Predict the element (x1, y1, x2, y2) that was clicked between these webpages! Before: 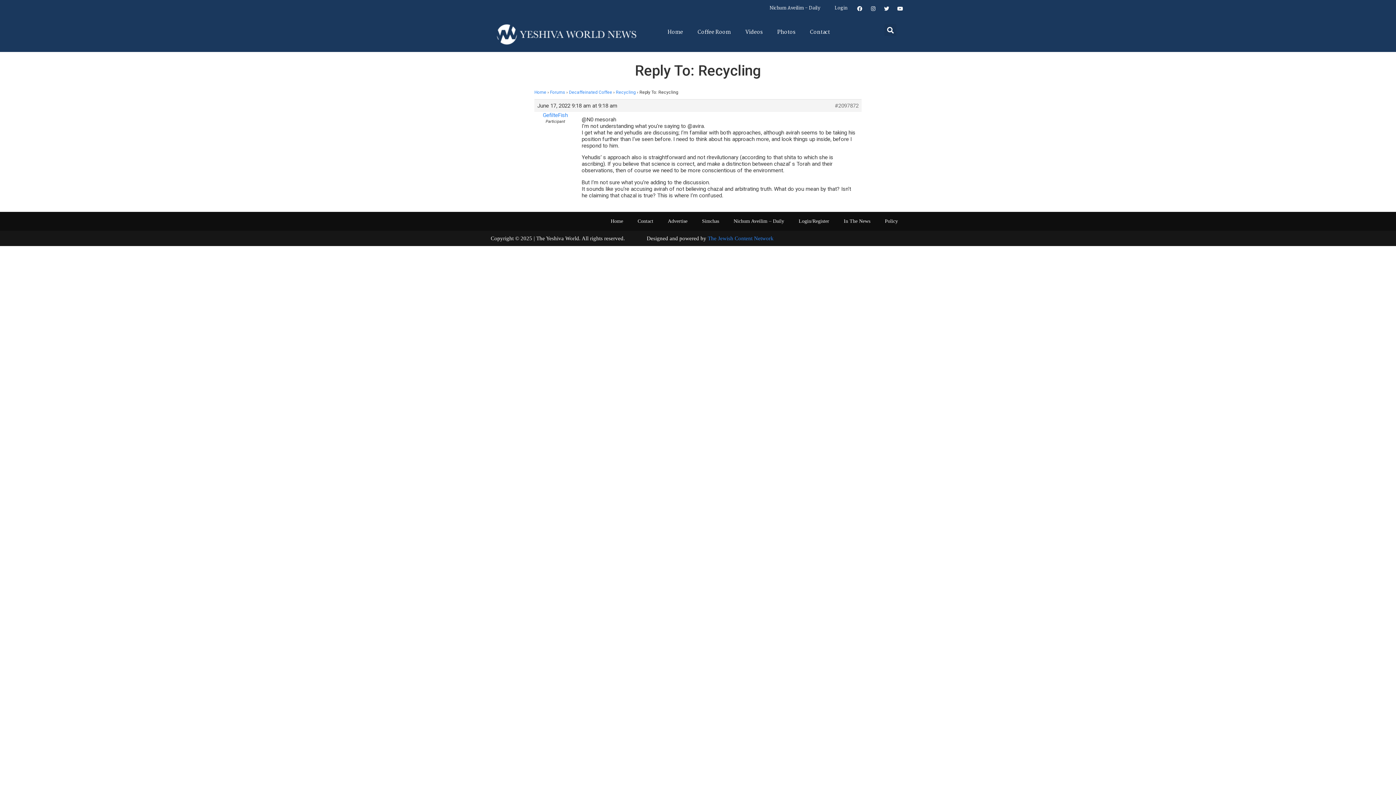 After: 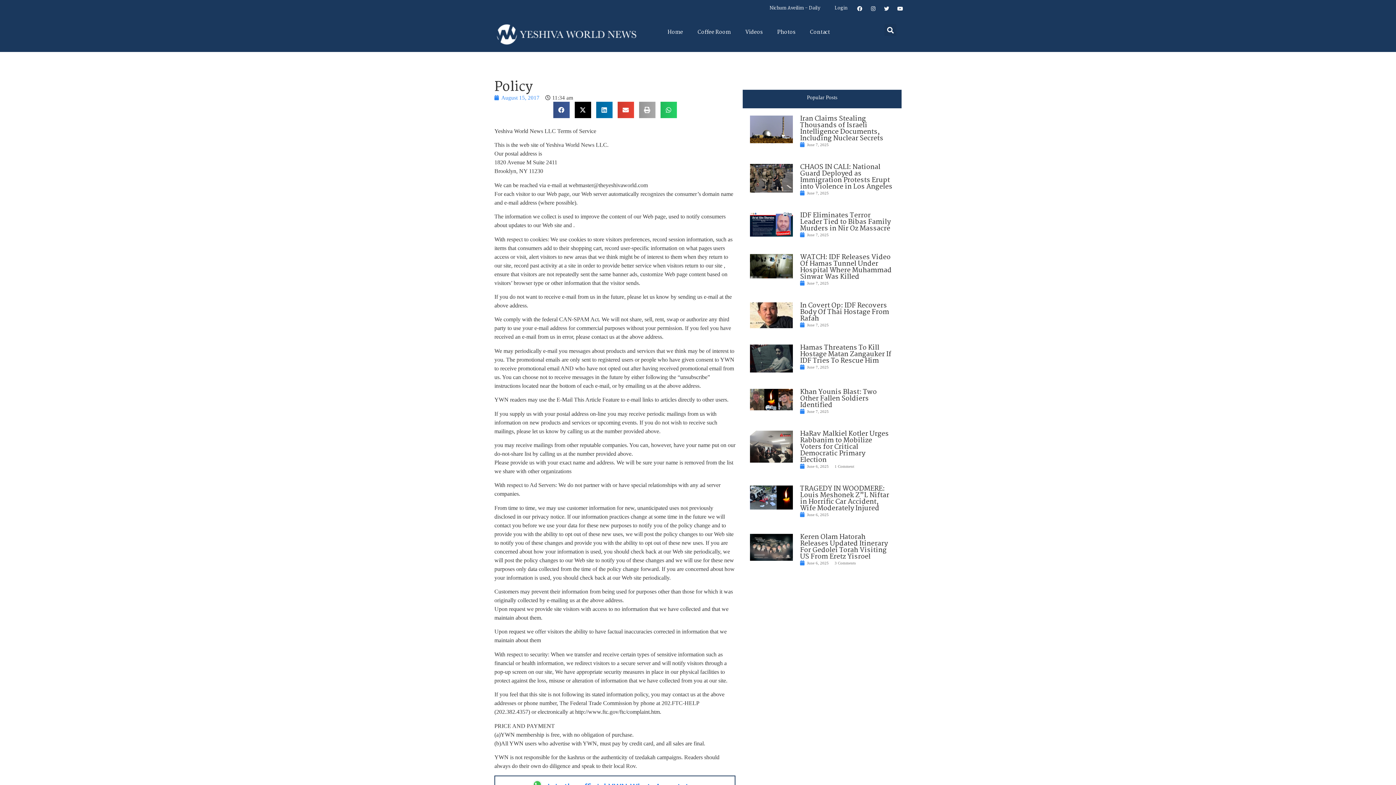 Action: bbox: (877, 213, 905, 229) label: Policy